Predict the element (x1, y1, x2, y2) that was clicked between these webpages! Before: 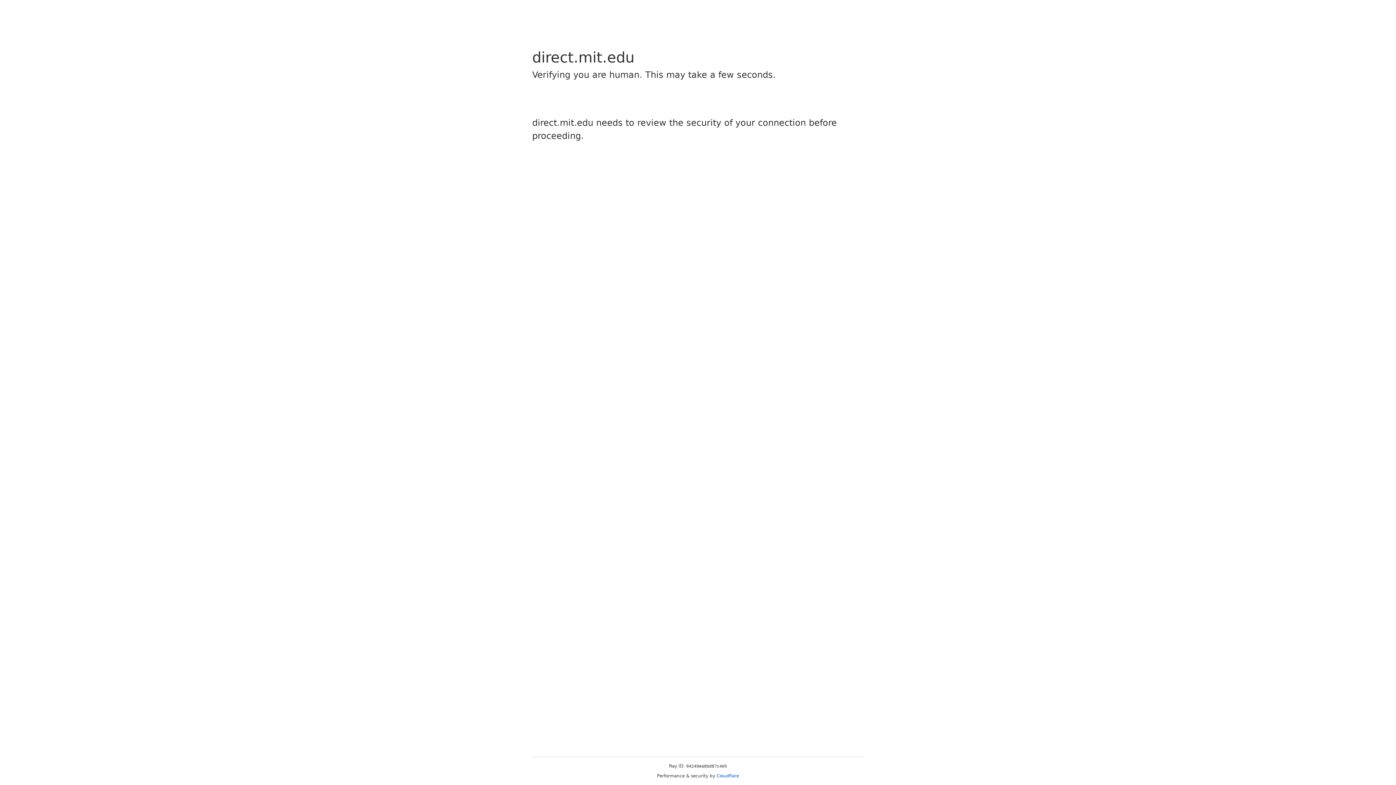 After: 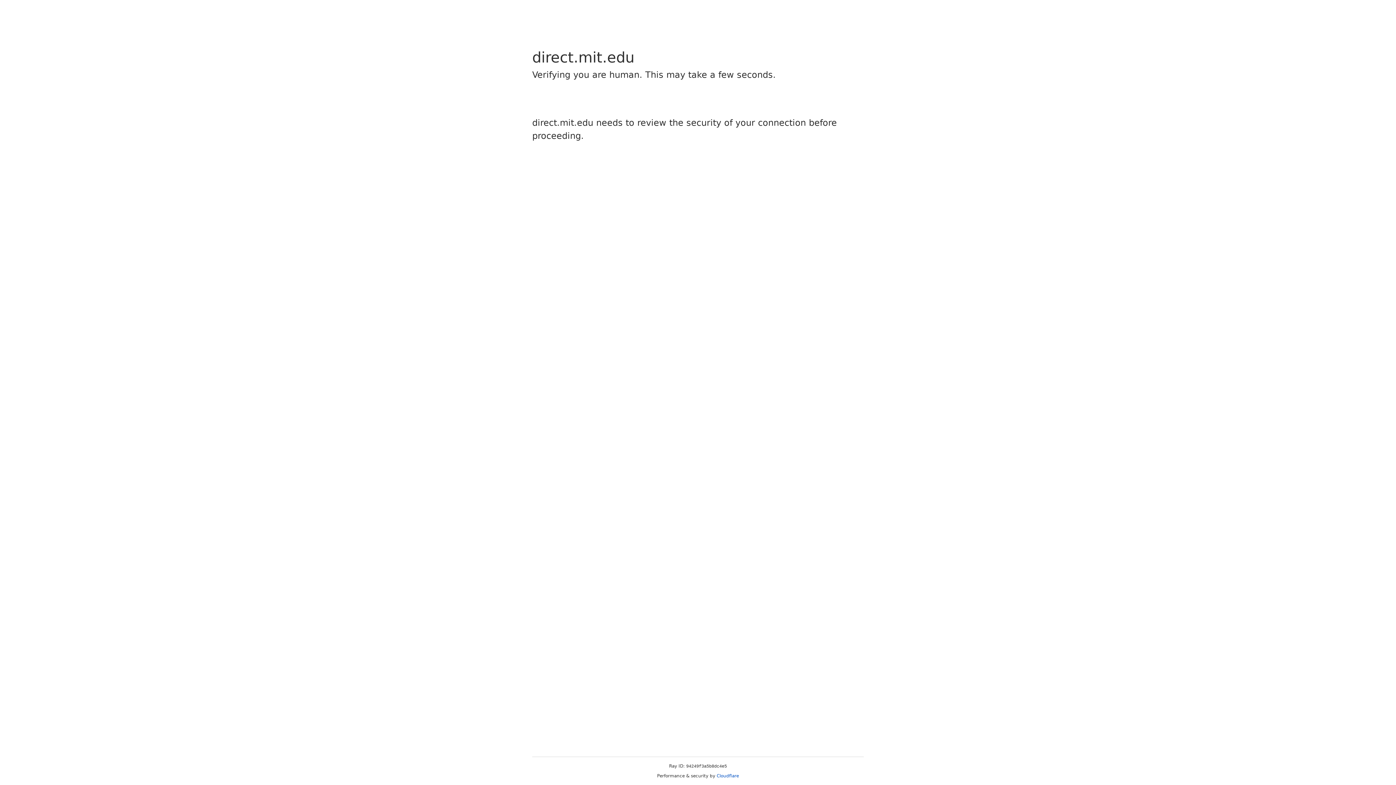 Action: bbox: (716, 773, 739, 778) label: Cloudflare